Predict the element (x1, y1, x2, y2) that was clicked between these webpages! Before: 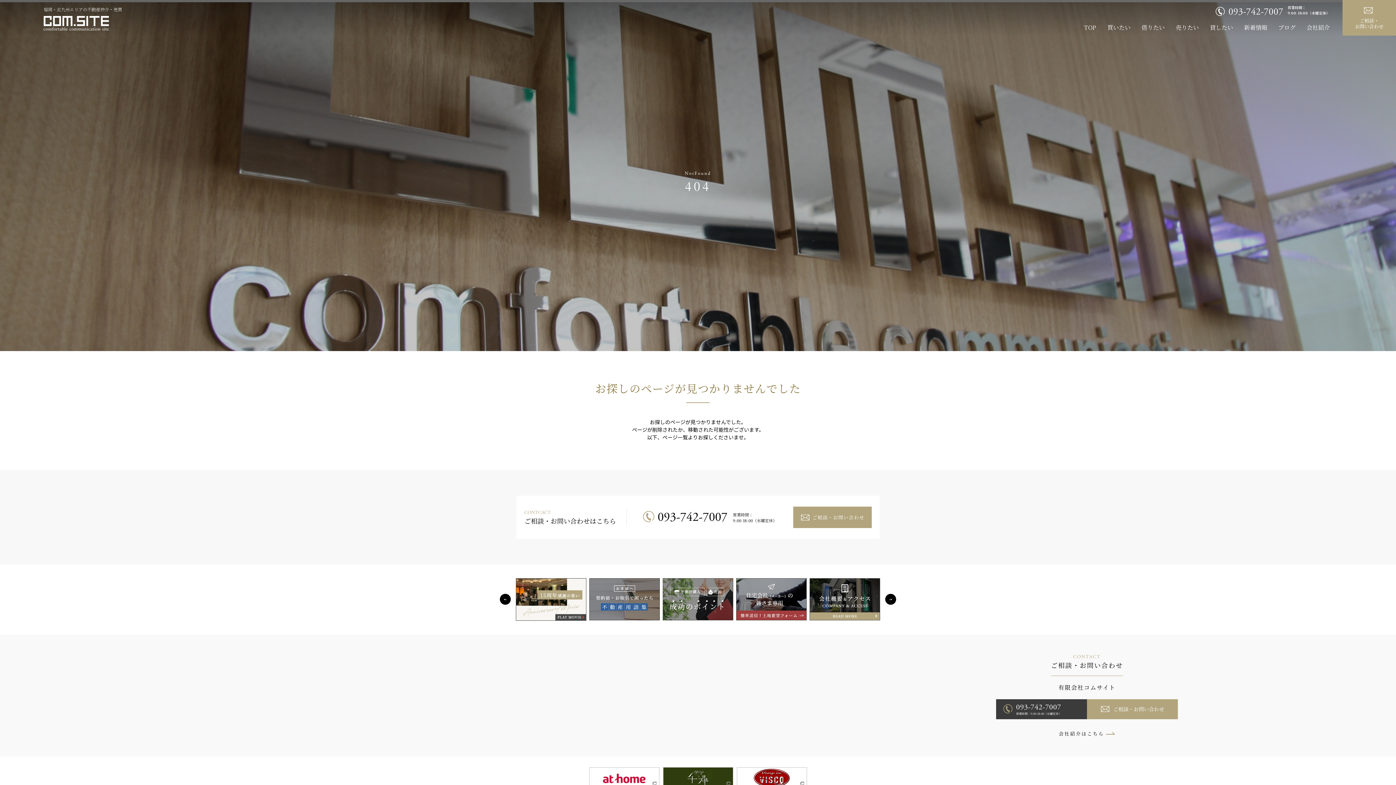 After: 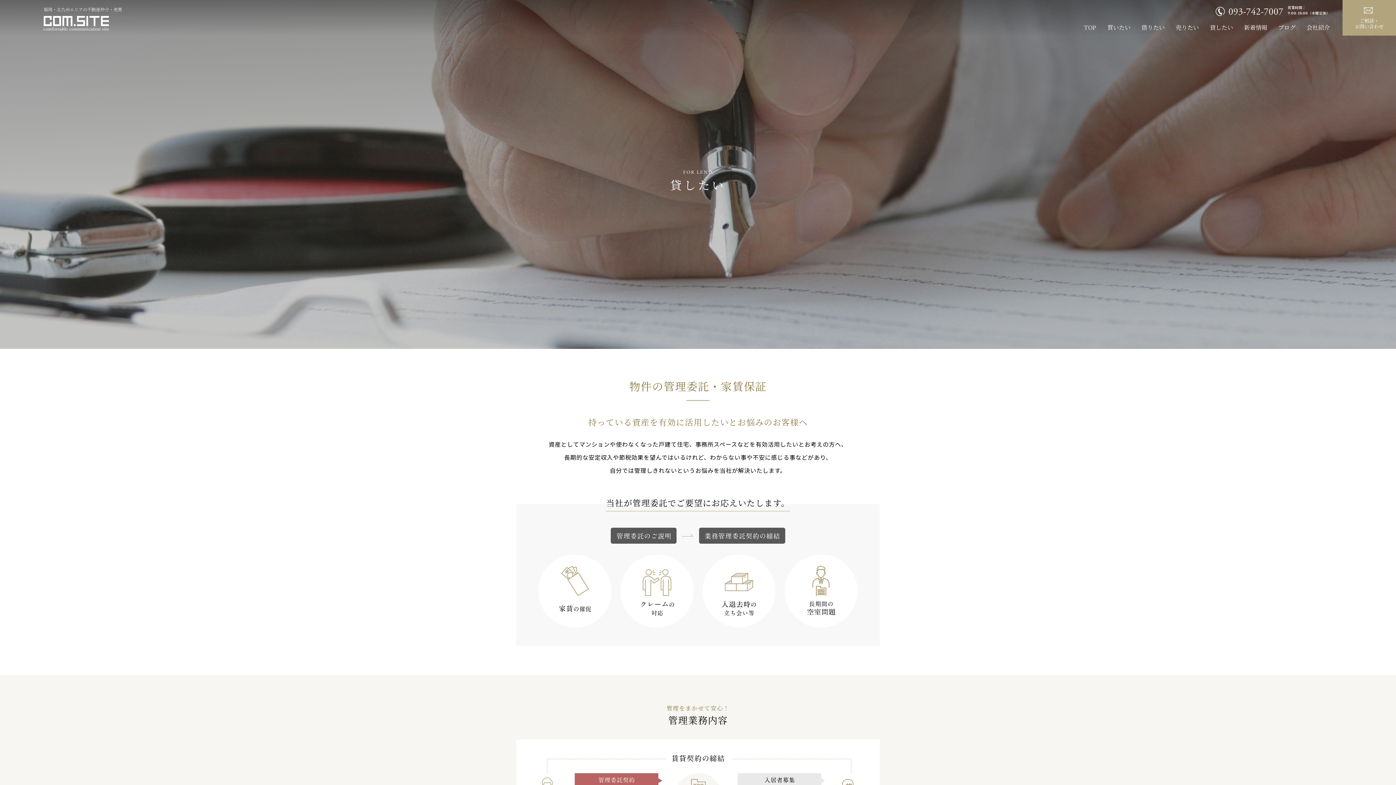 Action: label: 貸したい bbox: (1210, 23, 1233, 32)